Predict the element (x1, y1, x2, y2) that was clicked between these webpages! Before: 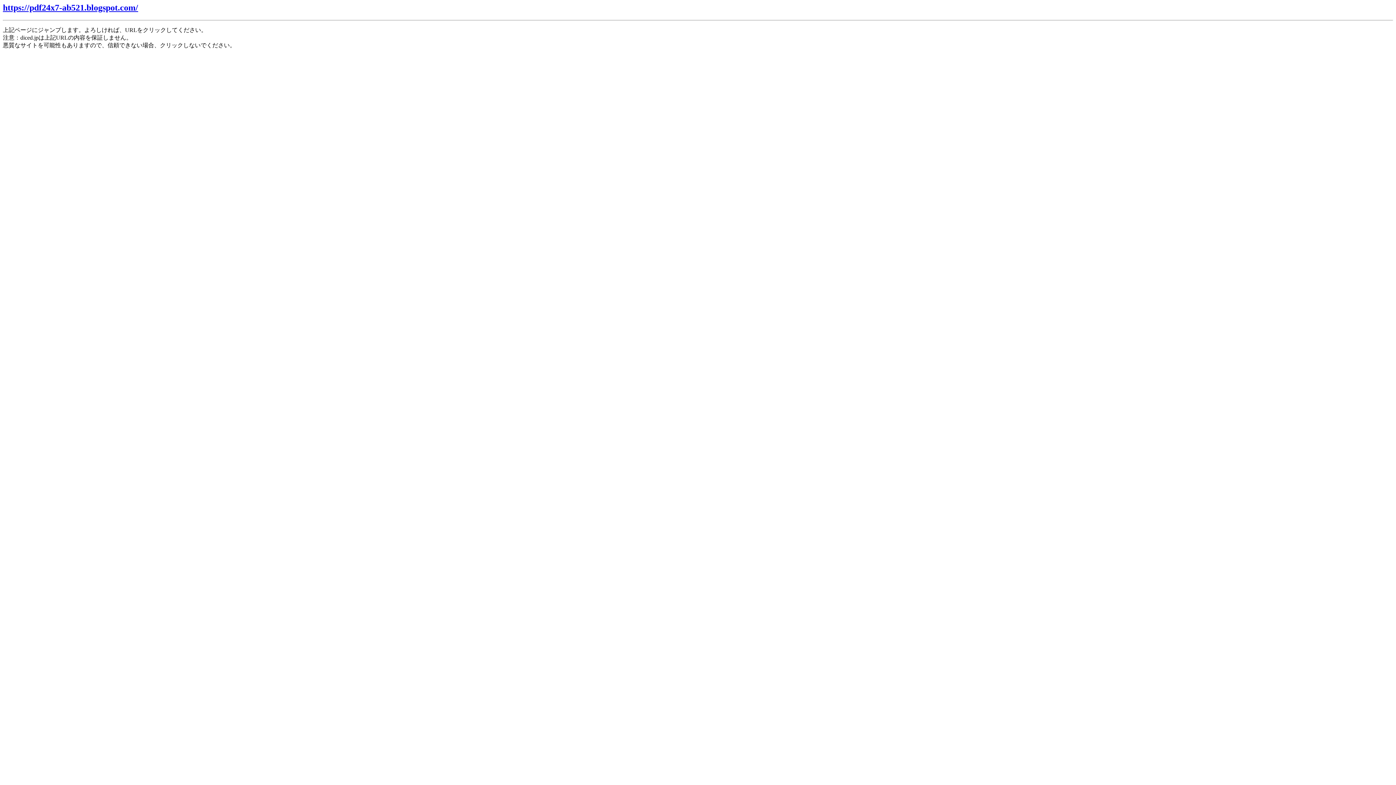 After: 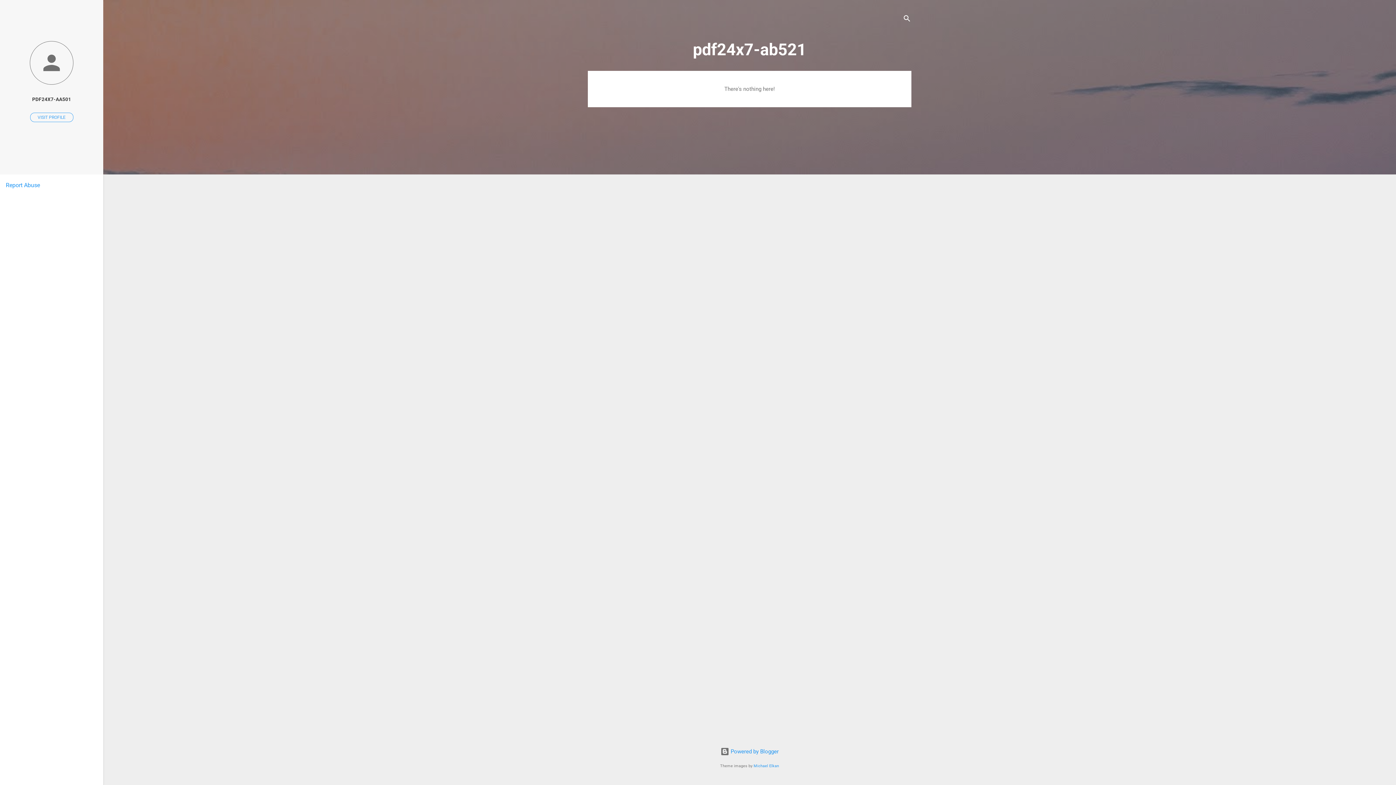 Action: label: https://pdf24x7-ab521.blogspot.com/ bbox: (2, 2, 138, 12)